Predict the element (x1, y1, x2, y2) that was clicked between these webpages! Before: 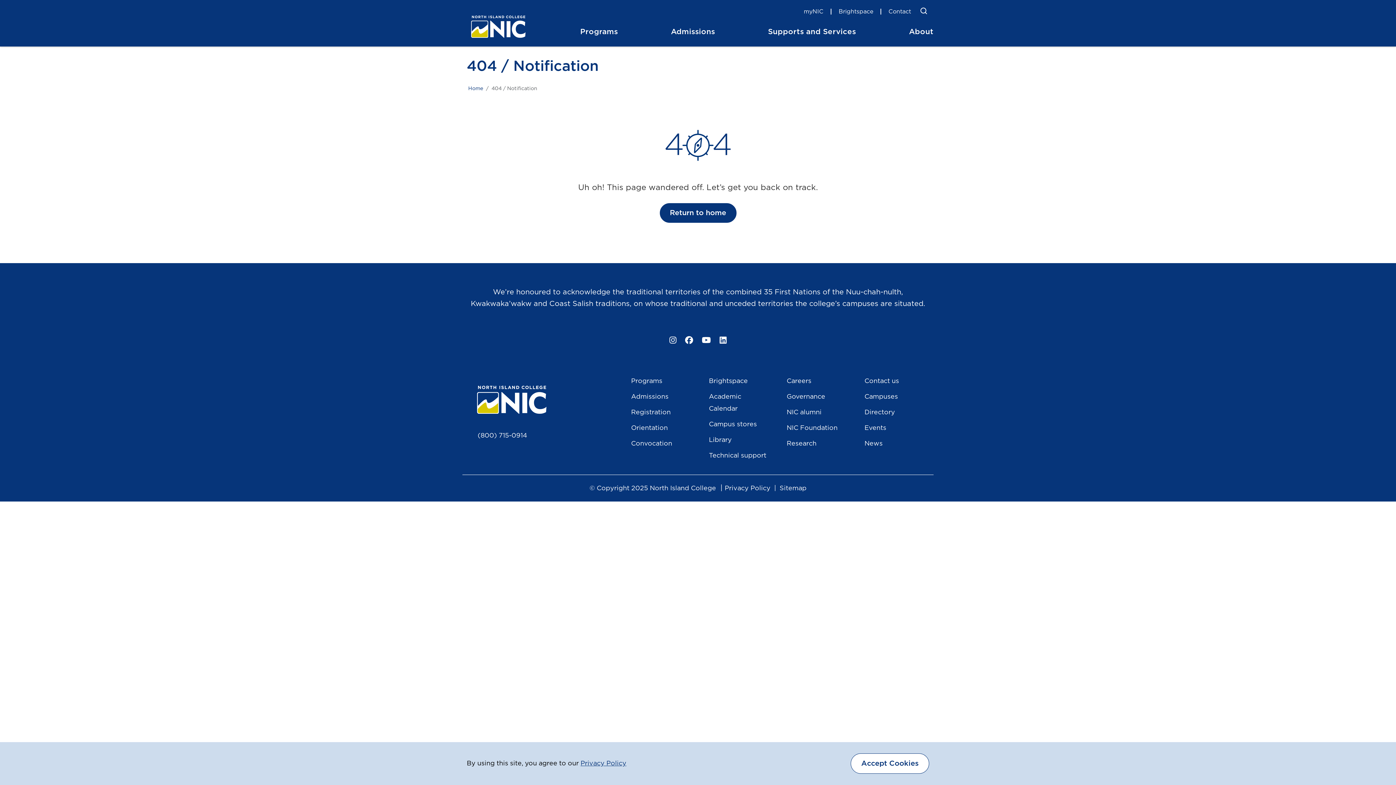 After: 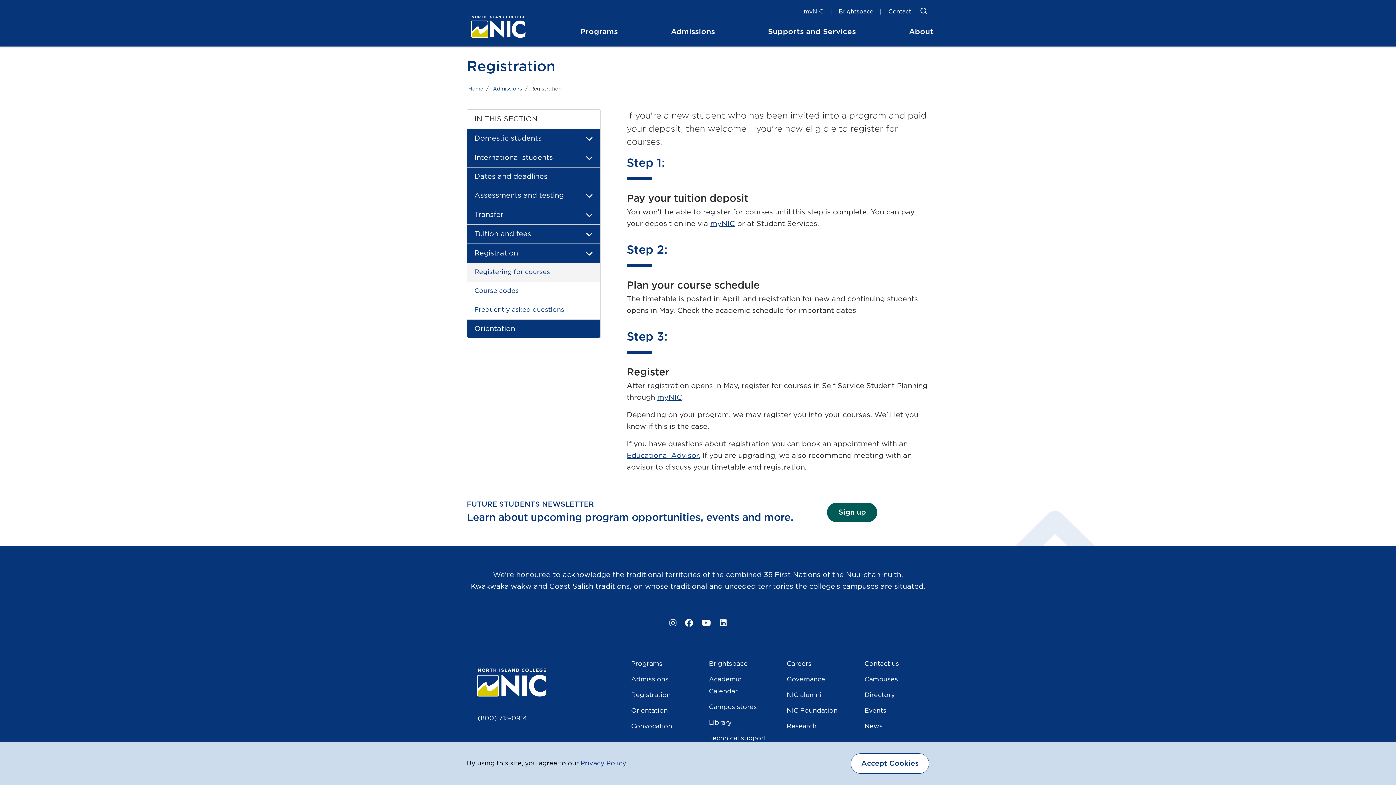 Action: bbox: (631, 409, 670, 416) label: Registration